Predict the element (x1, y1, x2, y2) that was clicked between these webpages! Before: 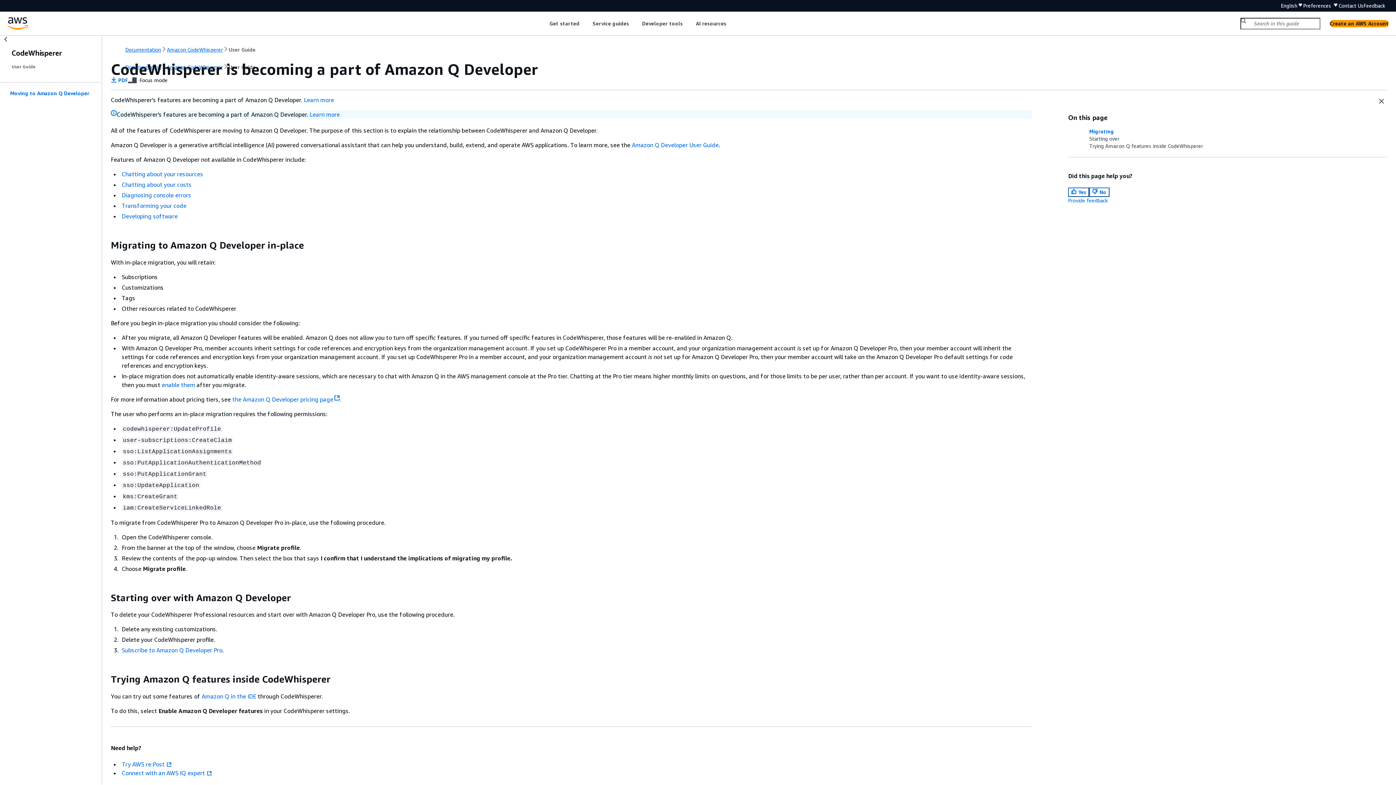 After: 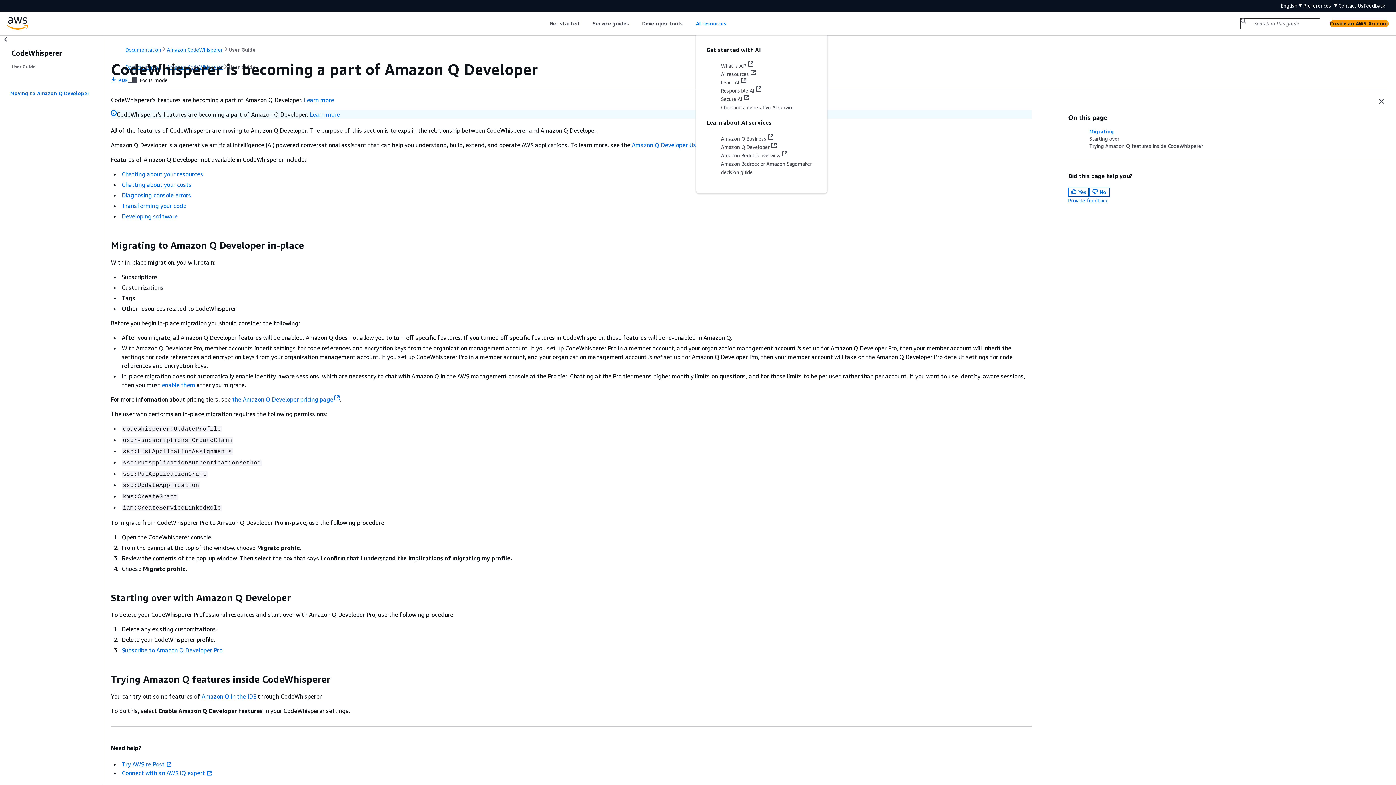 Action: label: AI resources bbox: (696, 19, 726, 27)